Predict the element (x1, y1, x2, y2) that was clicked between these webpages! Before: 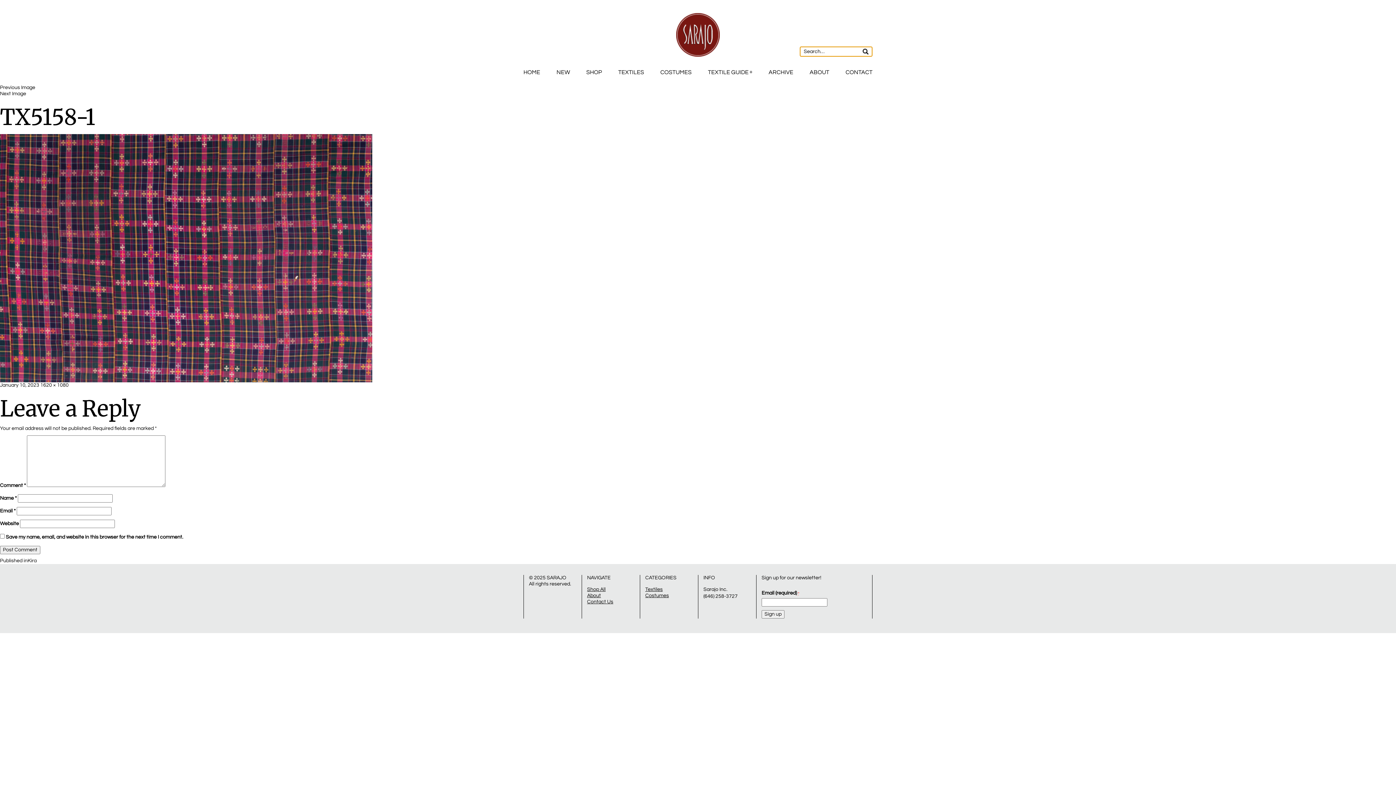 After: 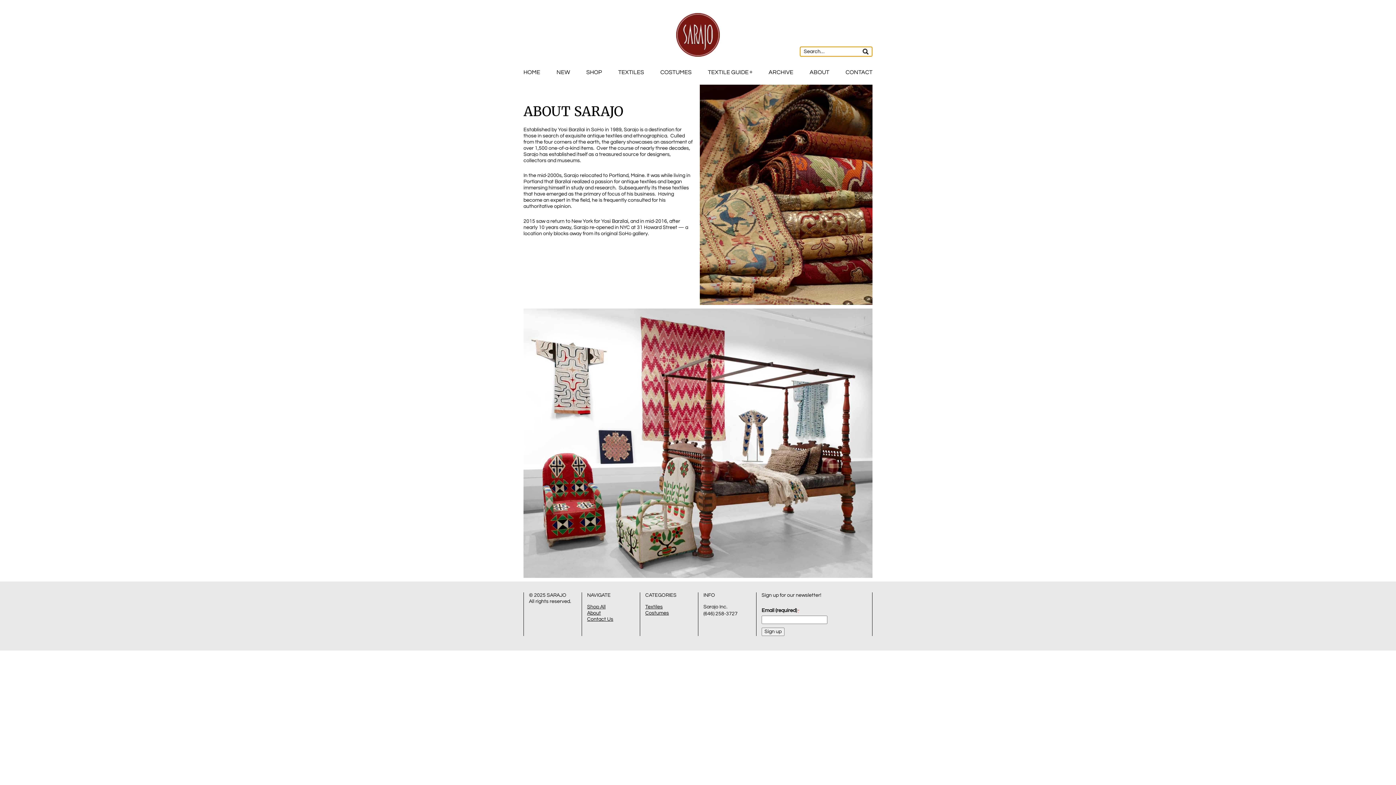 Action: label: About bbox: (587, 593, 601, 598)